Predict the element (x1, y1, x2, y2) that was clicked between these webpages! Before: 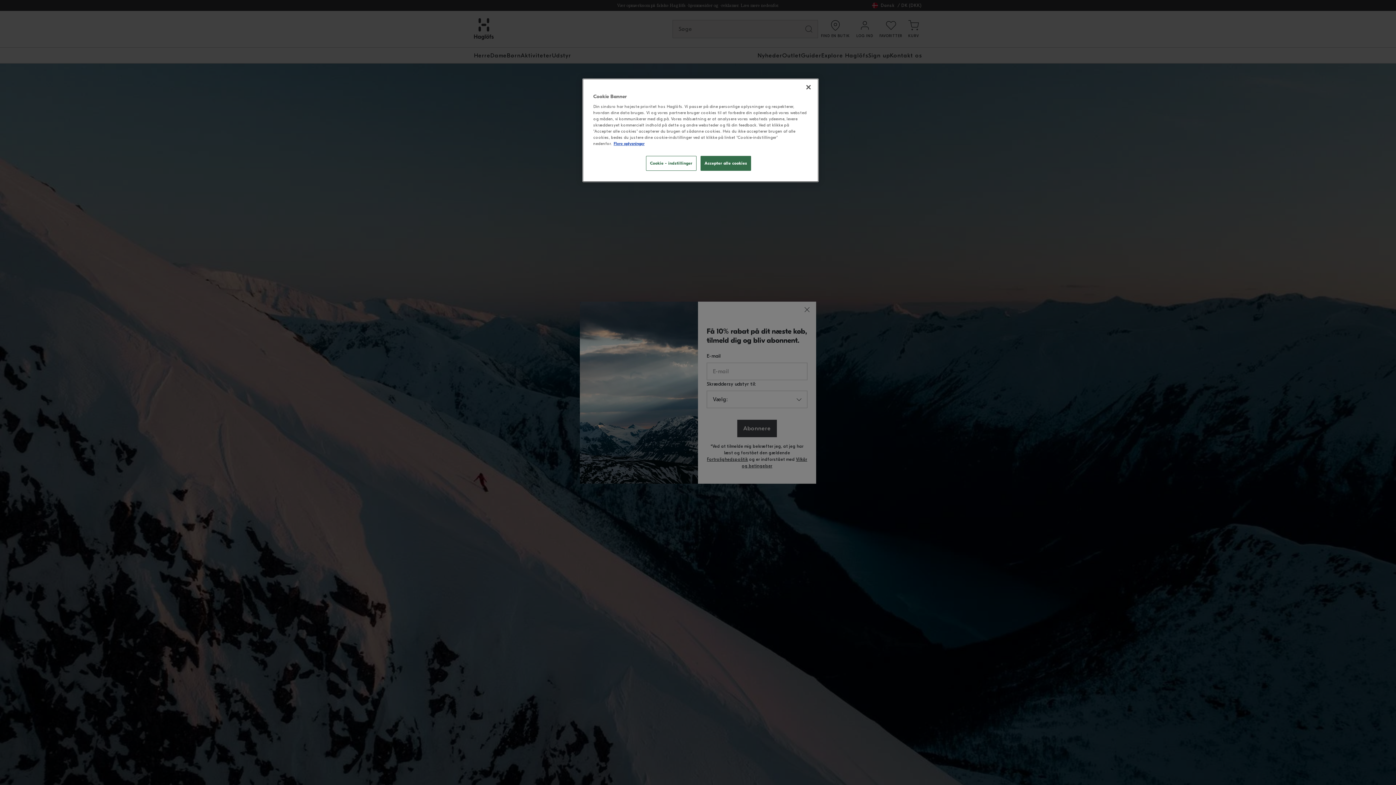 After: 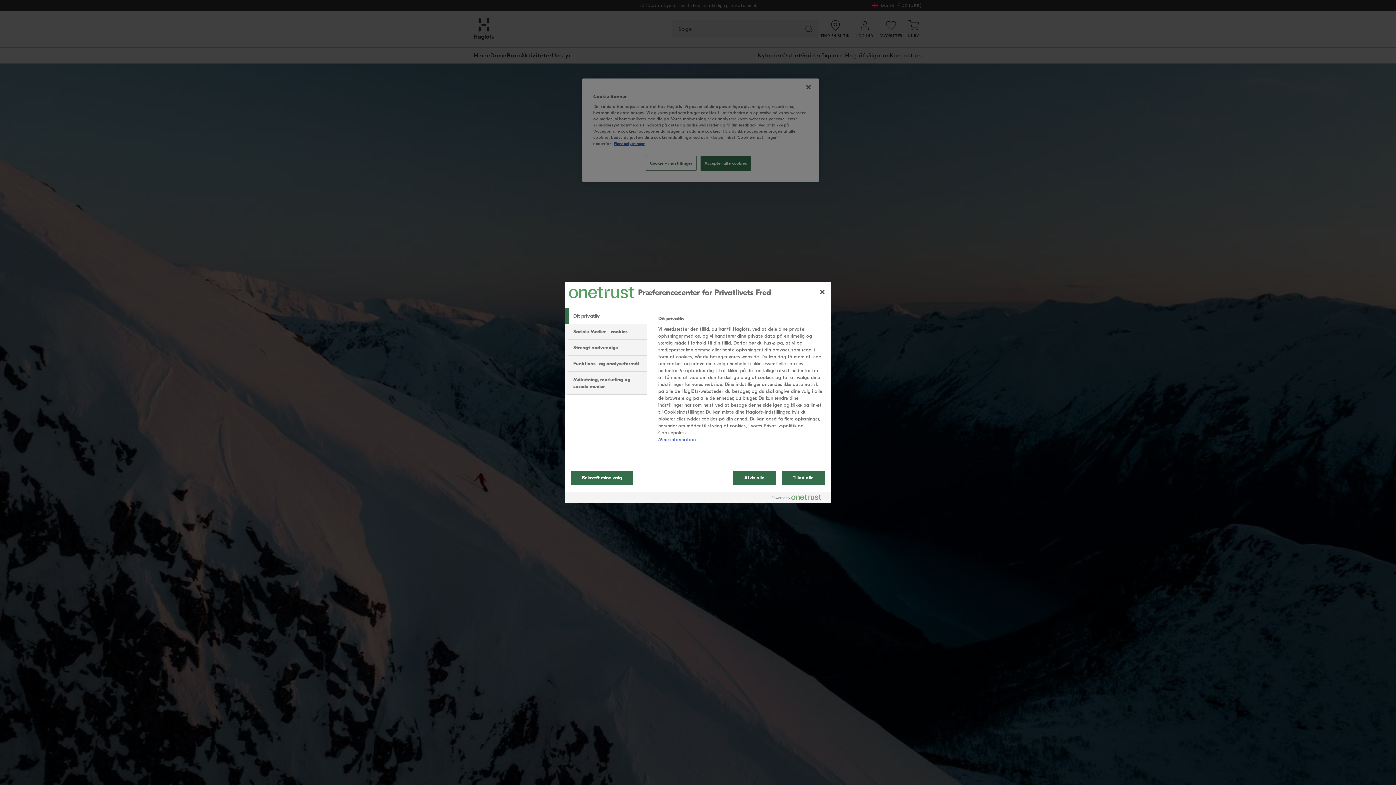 Action: label: Cookie - indstillinger bbox: (646, 156, 696, 170)